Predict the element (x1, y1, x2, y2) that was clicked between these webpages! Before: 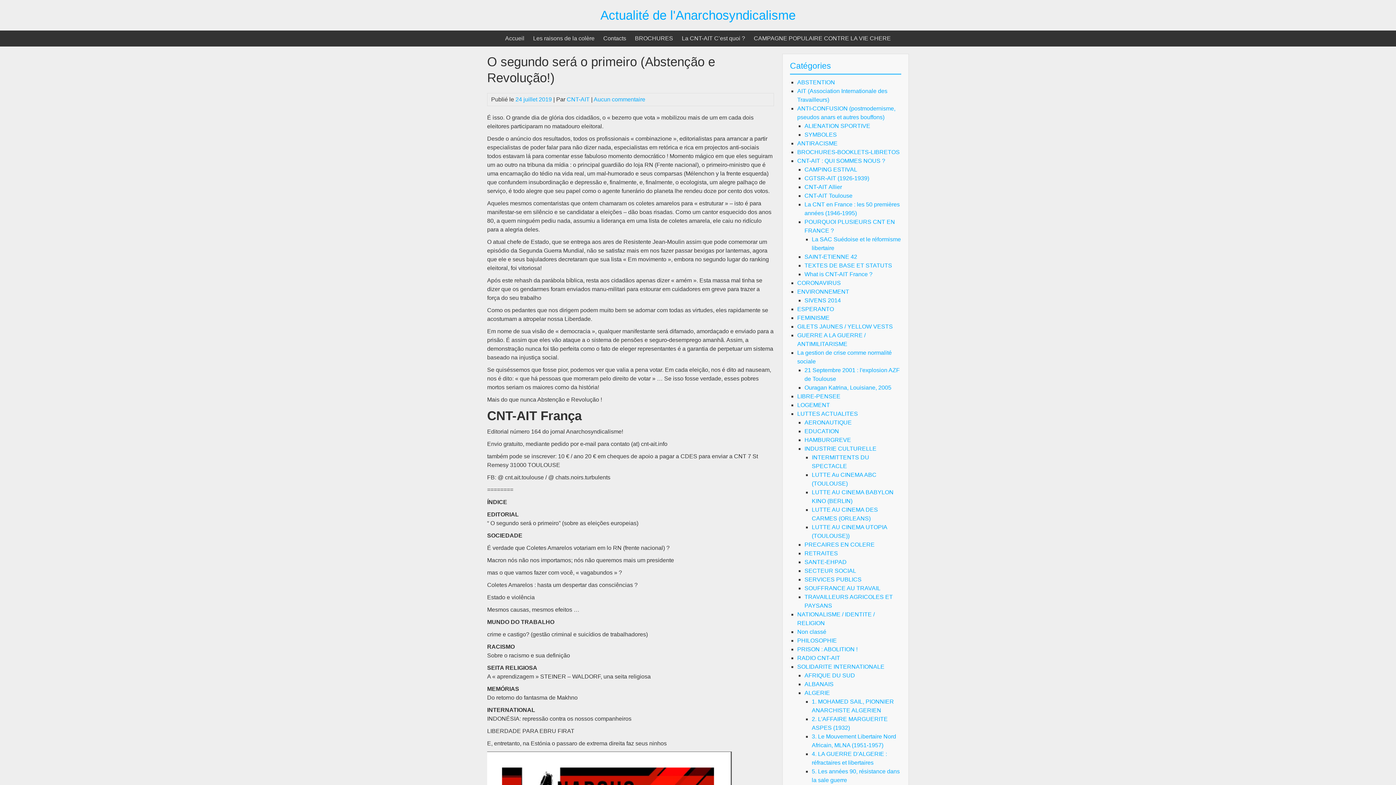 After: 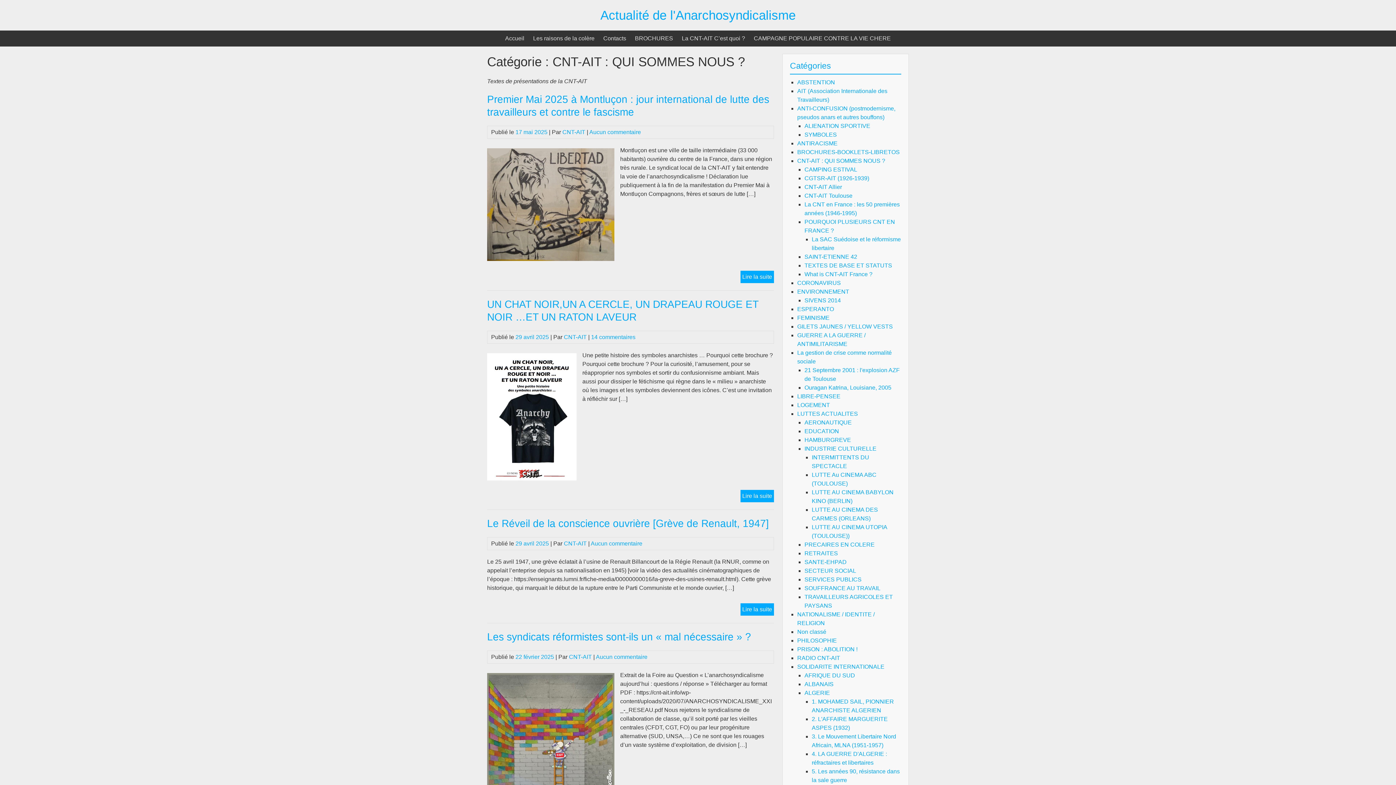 Action: bbox: (797, 157, 885, 164) label: CNT-AIT : QUI SOMMES NOUS ?